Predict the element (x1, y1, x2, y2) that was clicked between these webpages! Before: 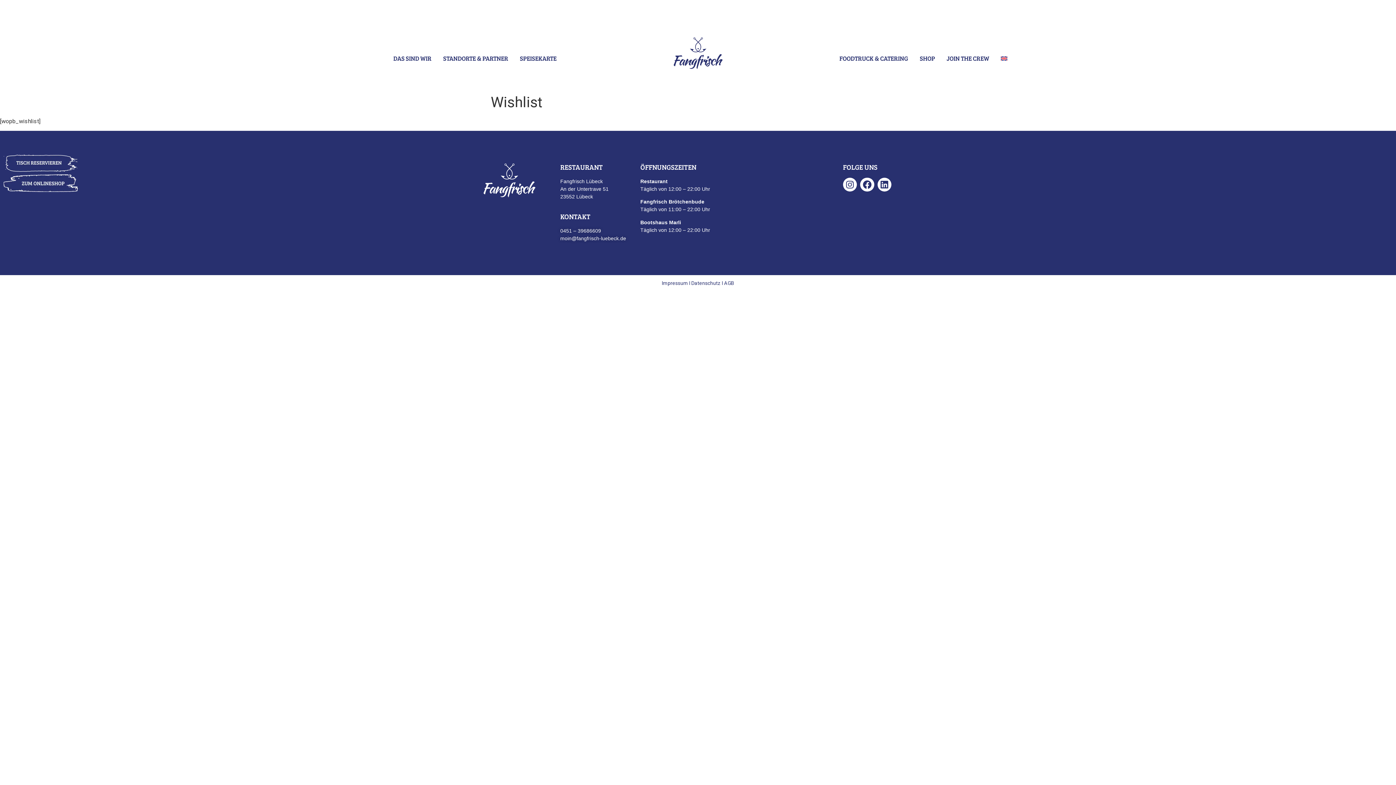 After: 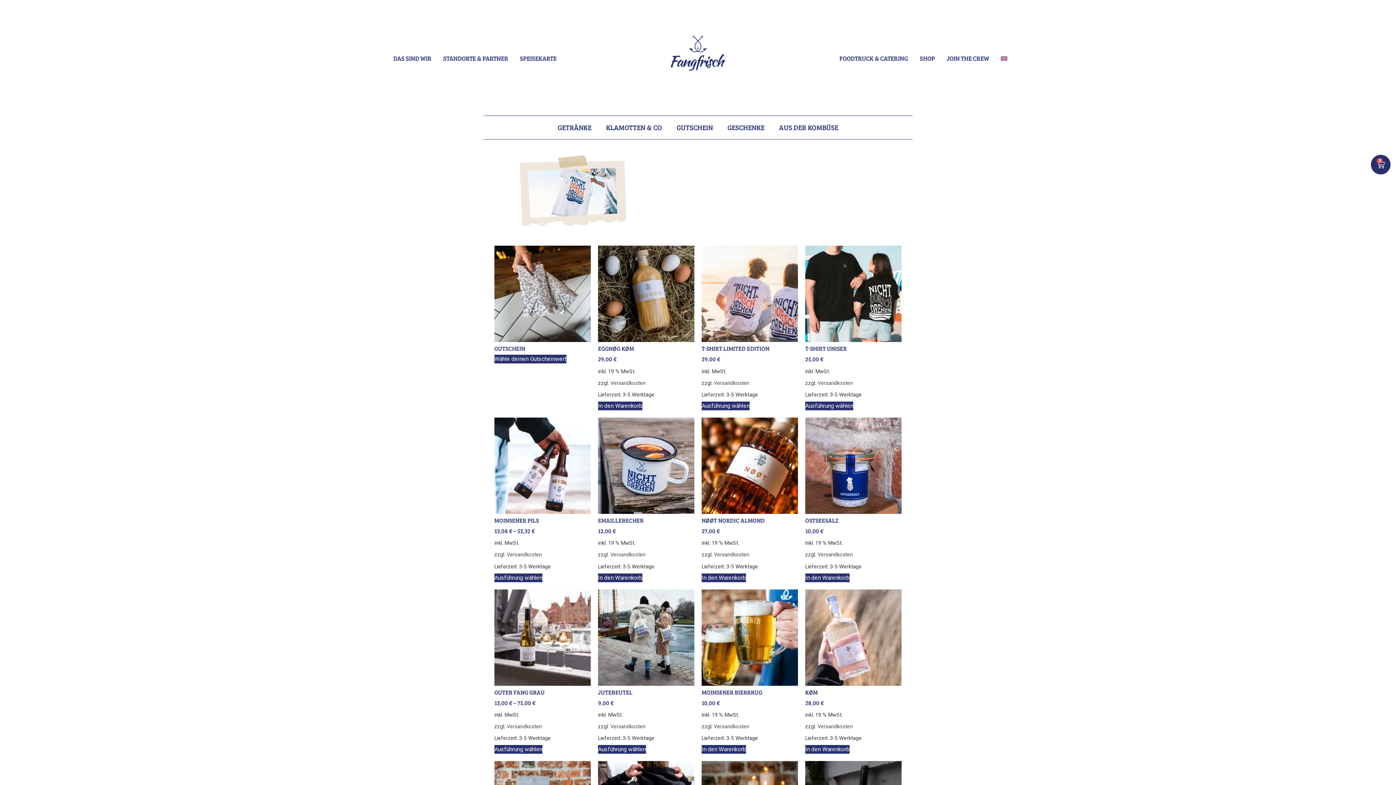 Action: bbox: (3, 174, 112, 191)